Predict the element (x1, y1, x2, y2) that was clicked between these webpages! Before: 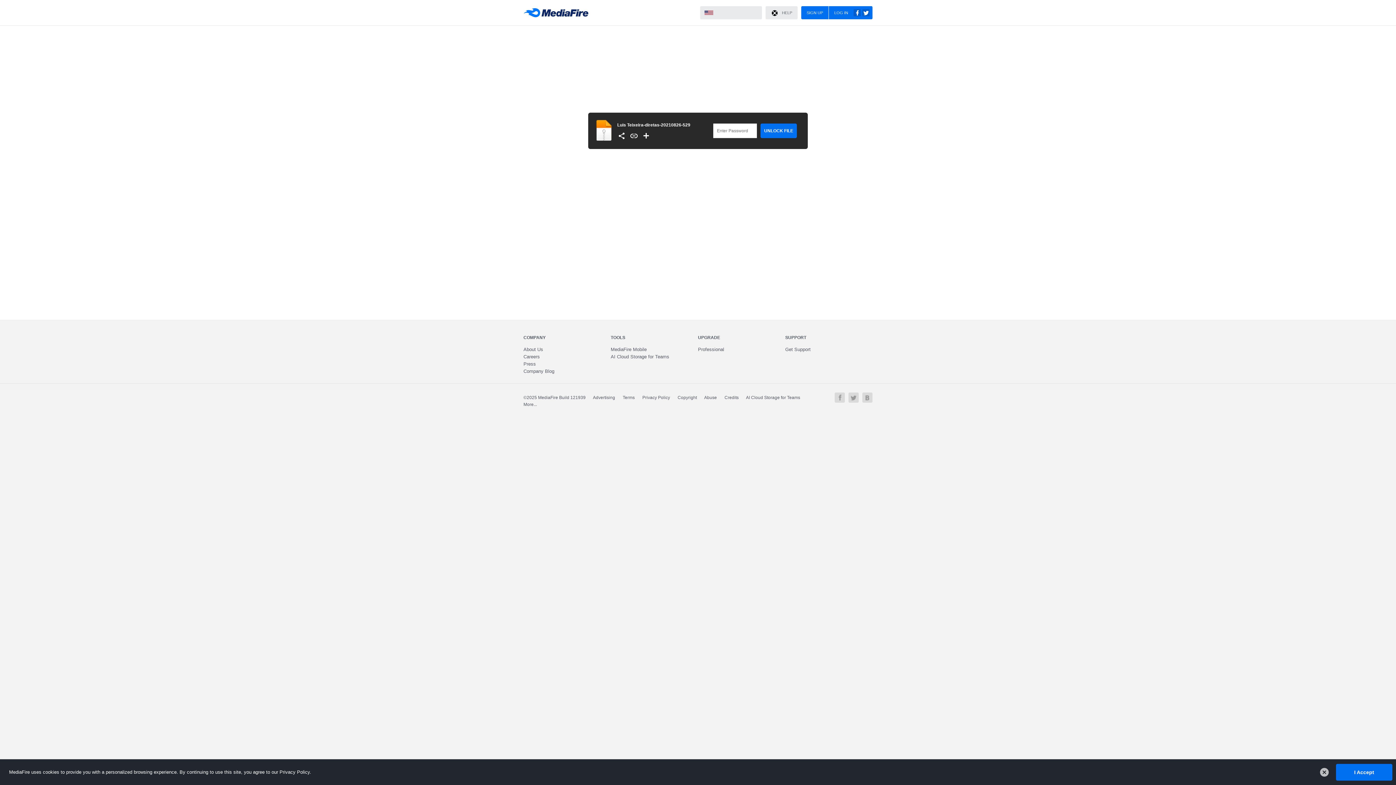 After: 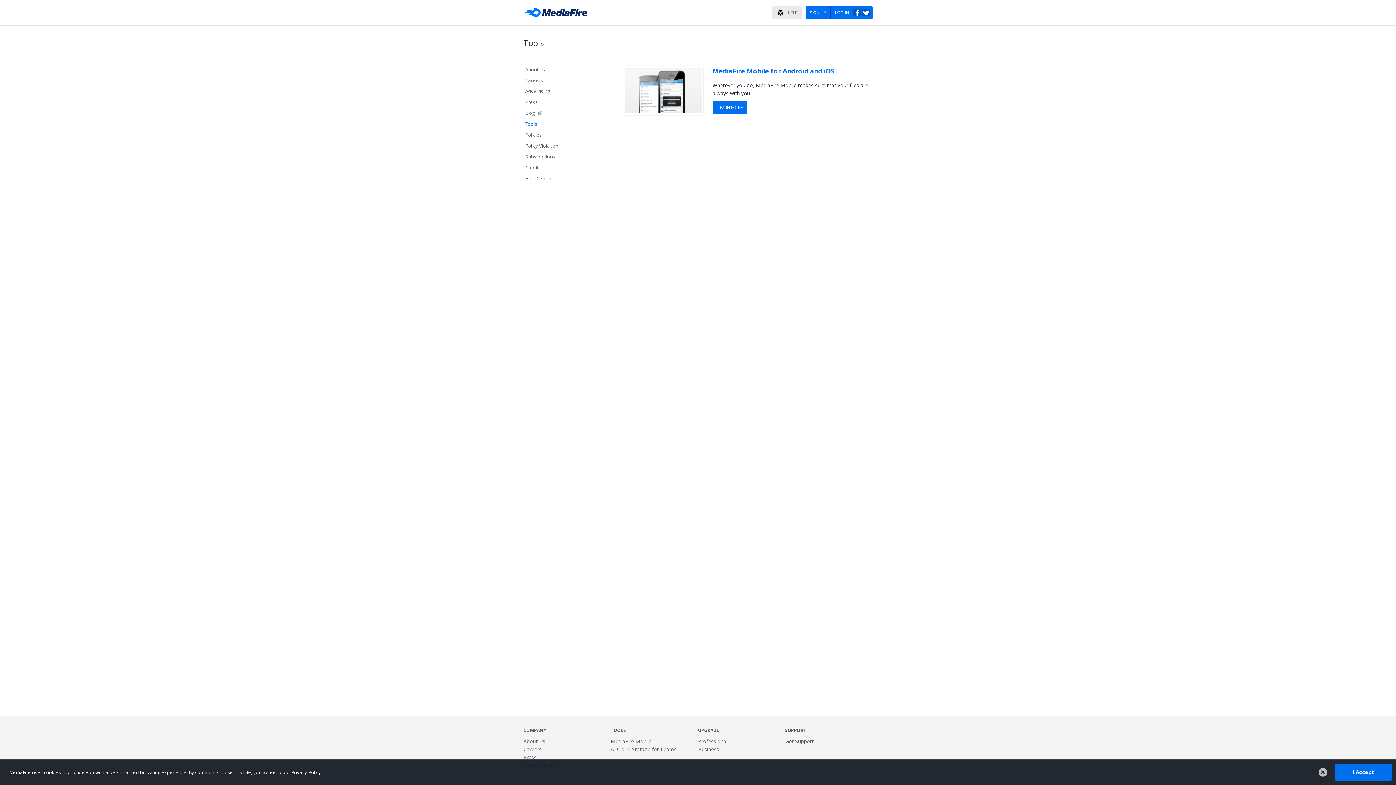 Action: label: TOOLS bbox: (610, 335, 625, 340)